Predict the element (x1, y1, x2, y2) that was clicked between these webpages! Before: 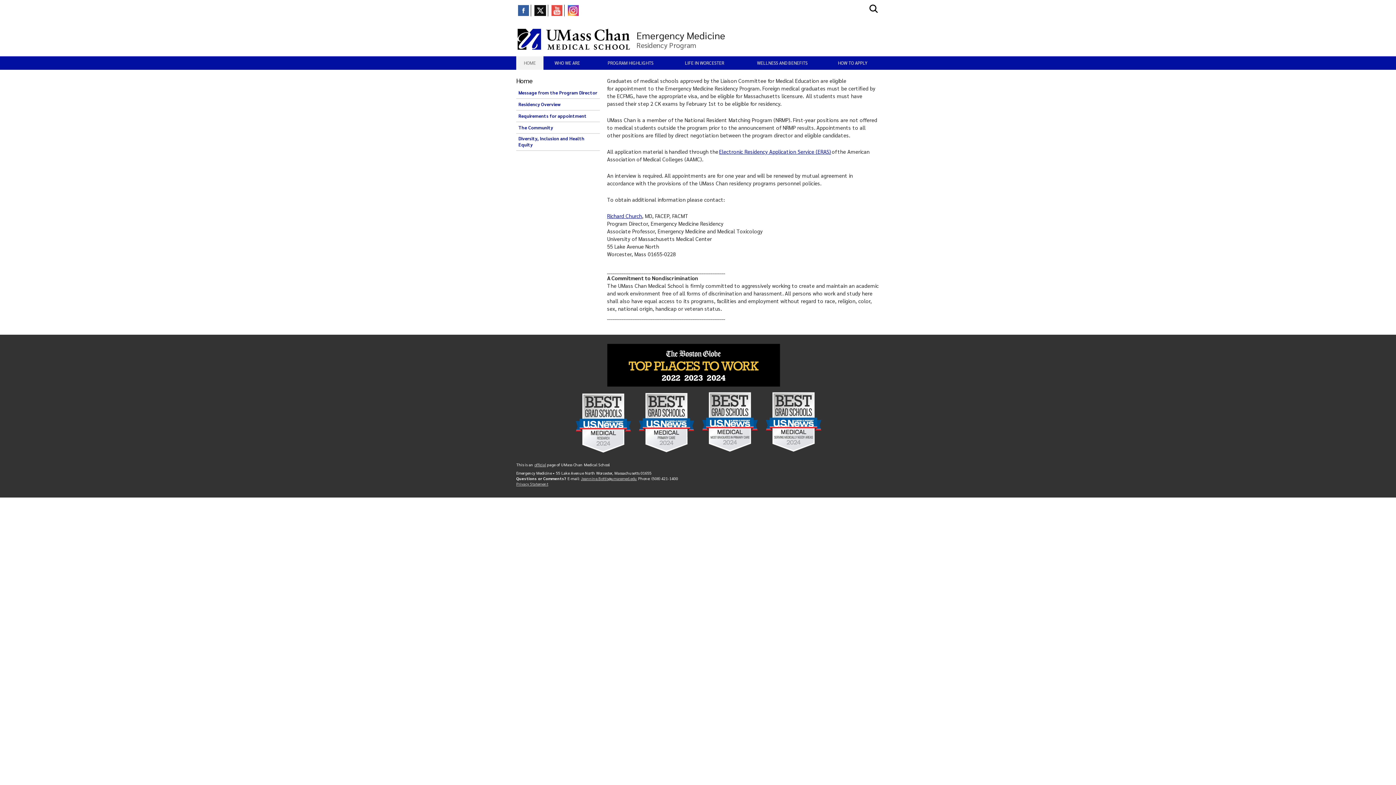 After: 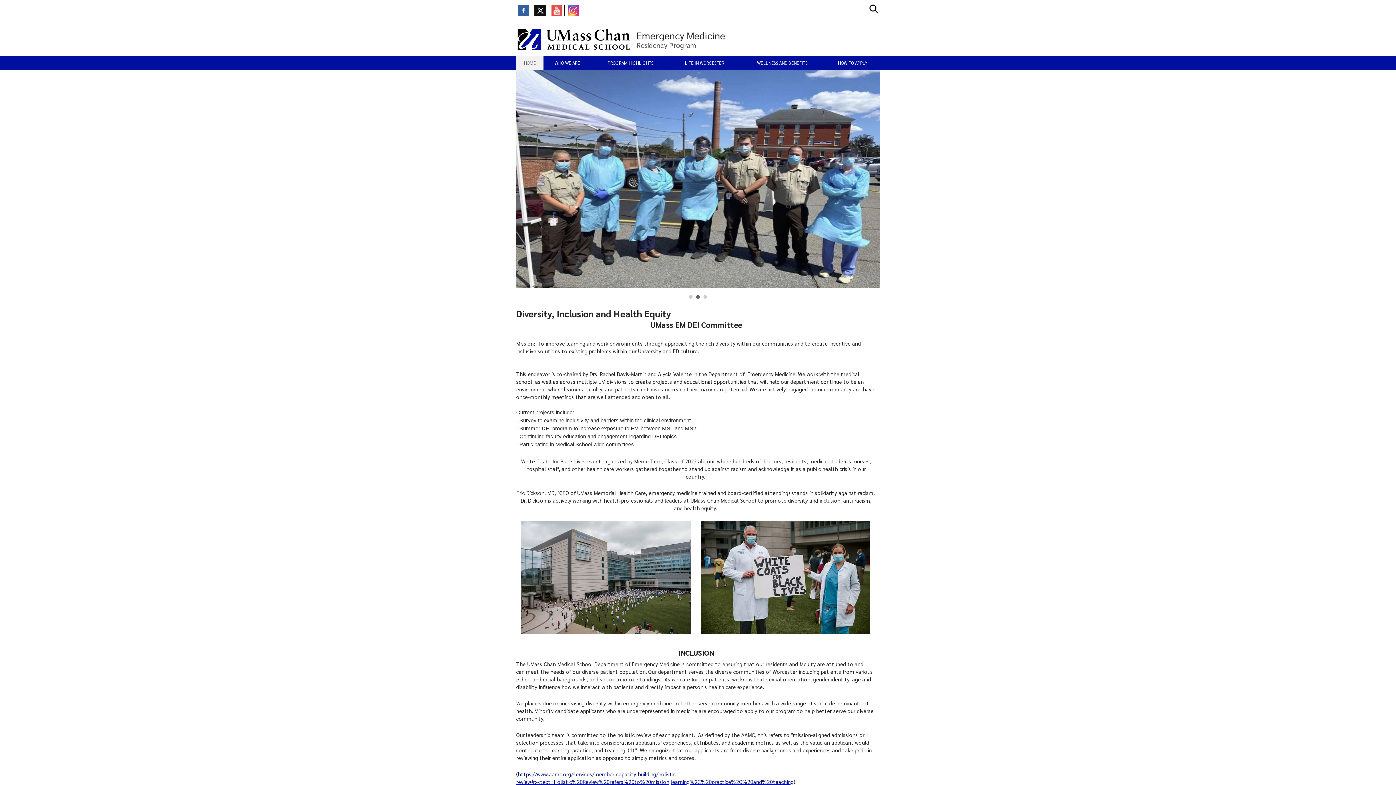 Action: bbox: (518, 135, 597, 148) label: Diversity, Inclusion and Health Equity